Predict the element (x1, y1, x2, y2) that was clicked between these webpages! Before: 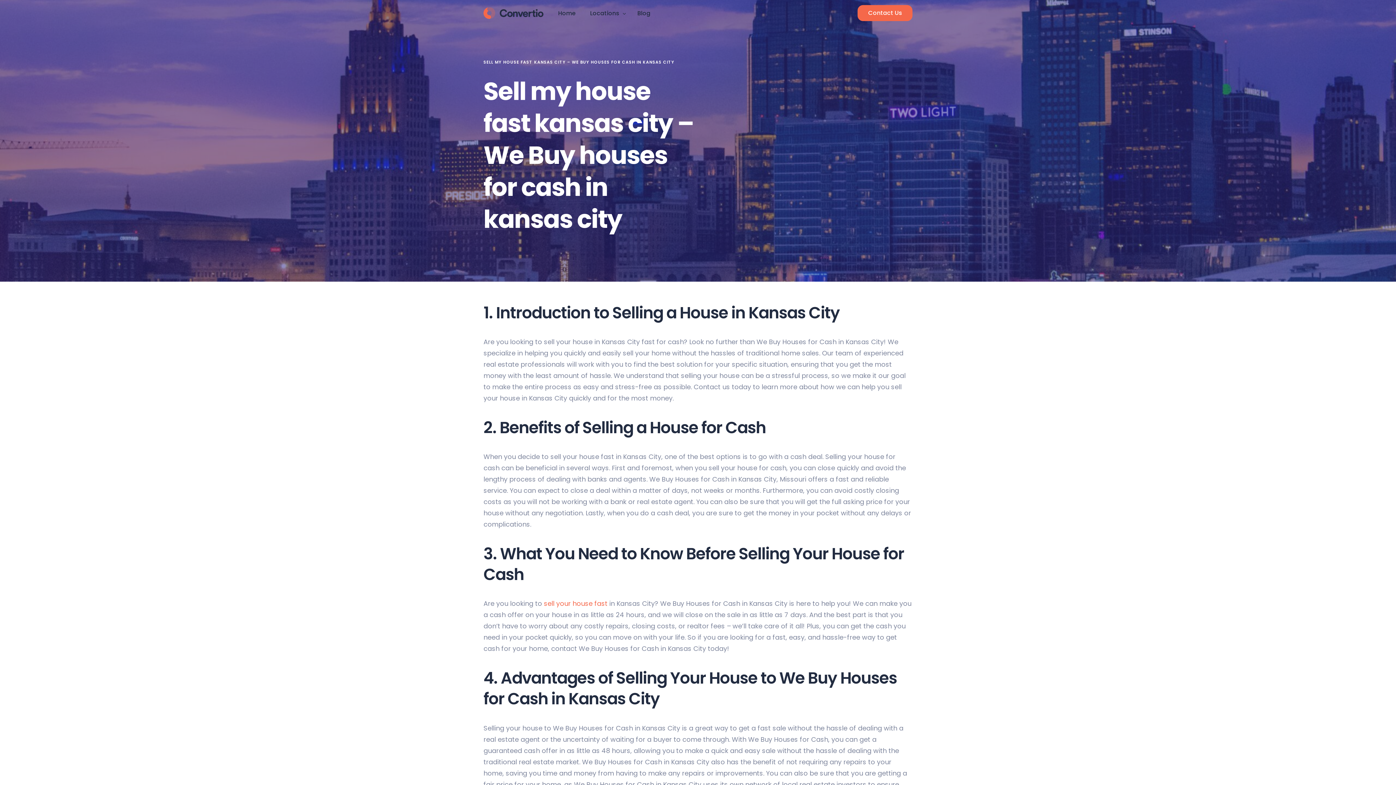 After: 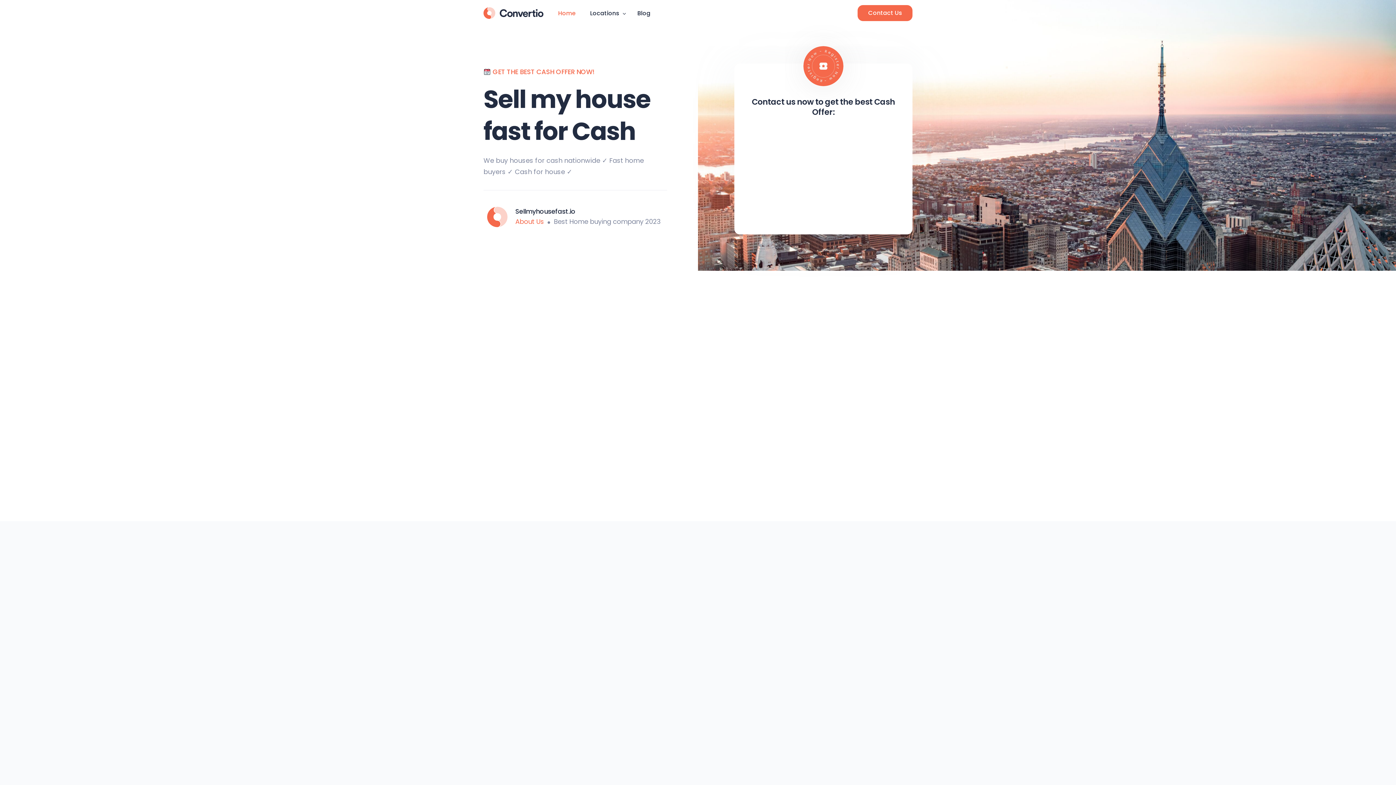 Action: bbox: (483, 12, 543, 21)